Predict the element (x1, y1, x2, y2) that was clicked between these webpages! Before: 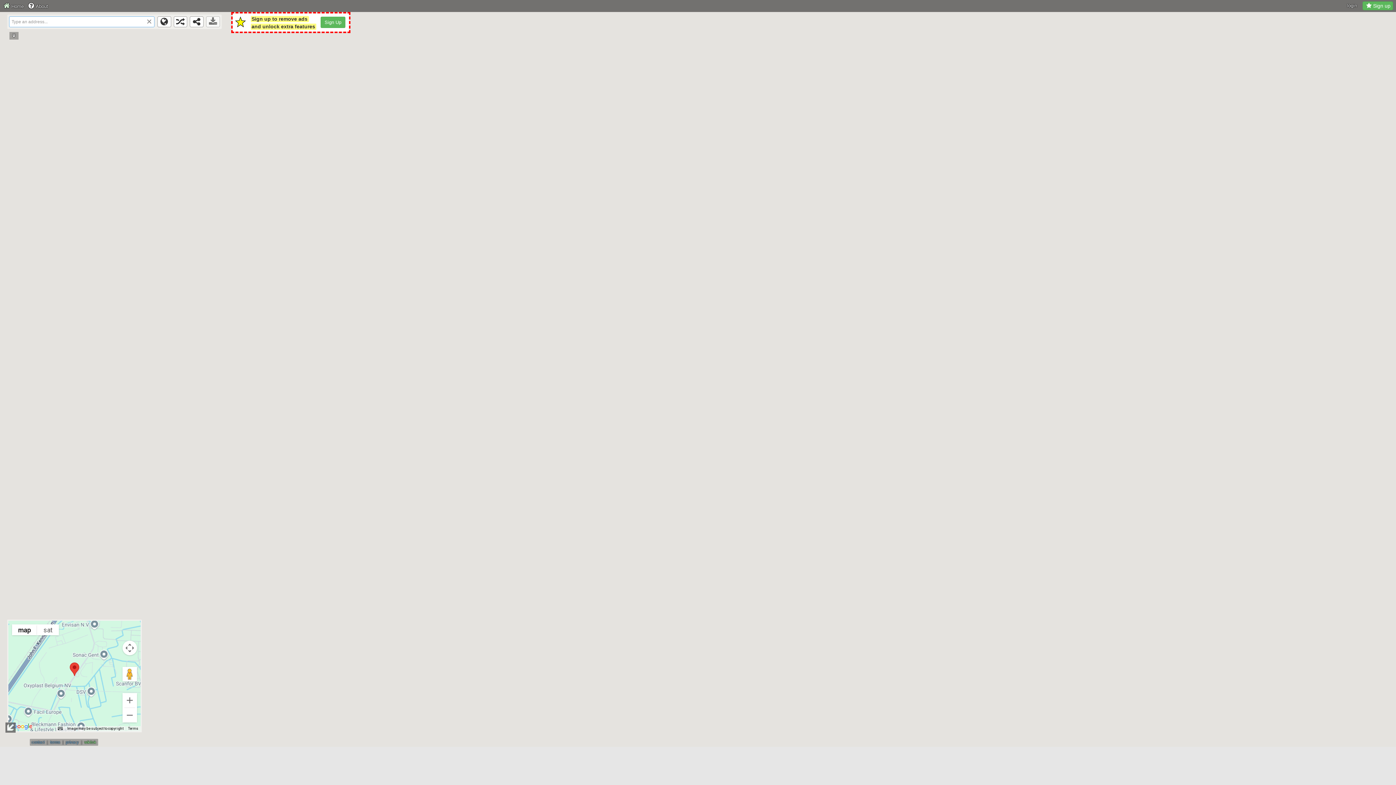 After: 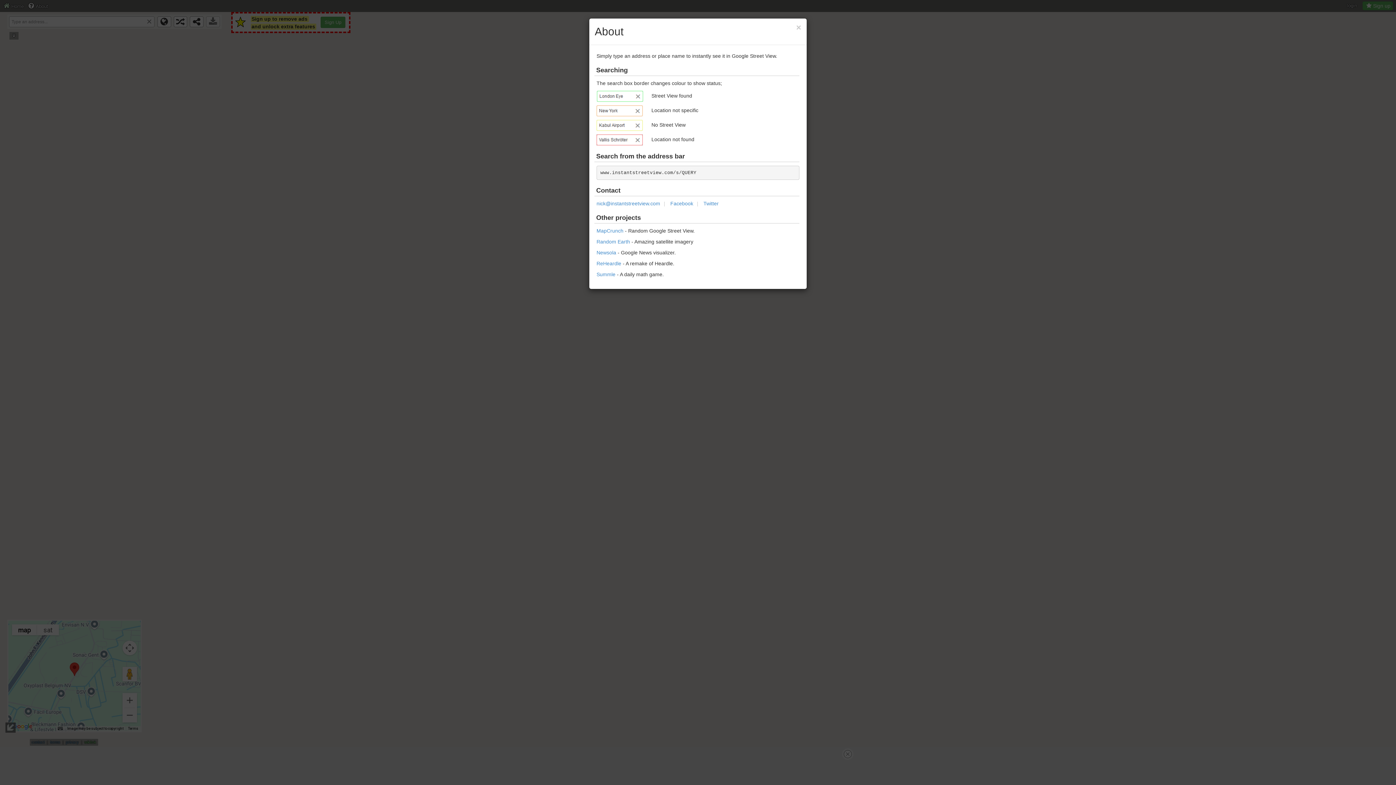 Action: label: About bbox: (26, 1, 48, 10)